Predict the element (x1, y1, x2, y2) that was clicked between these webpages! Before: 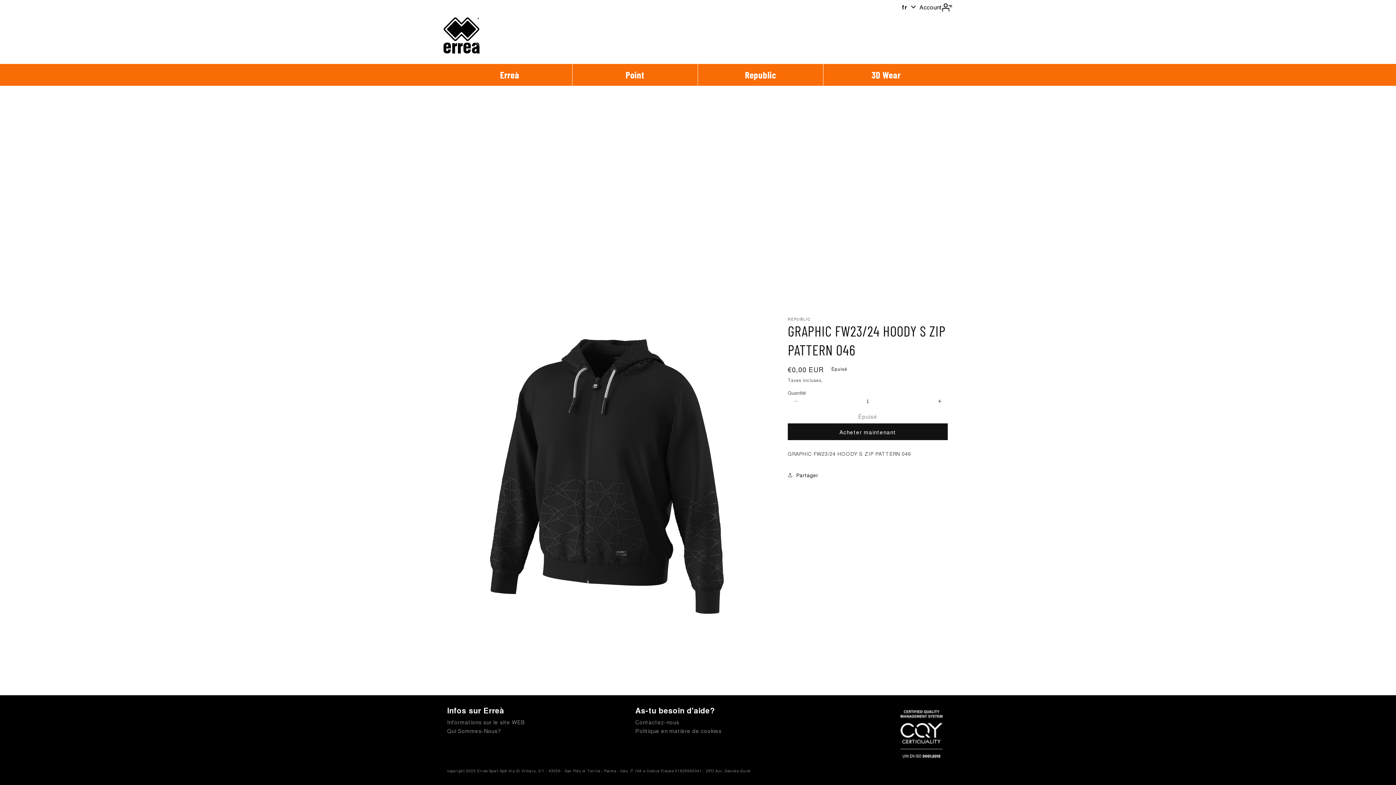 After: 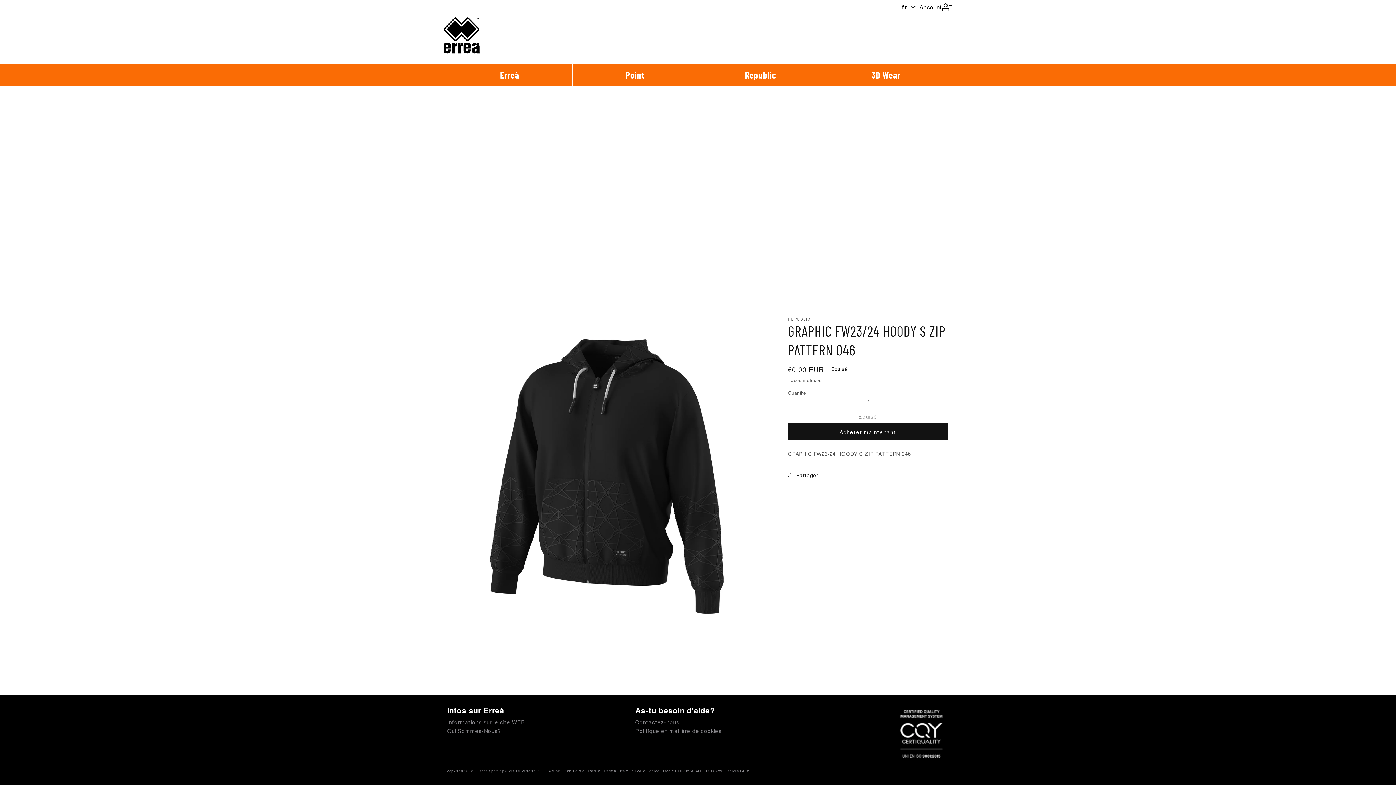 Action: bbox: (931, 398, 948, 404) label: Augmenter la quantité de GRAPHIC FW23/24 HOODY S ZIP PATTERN 046